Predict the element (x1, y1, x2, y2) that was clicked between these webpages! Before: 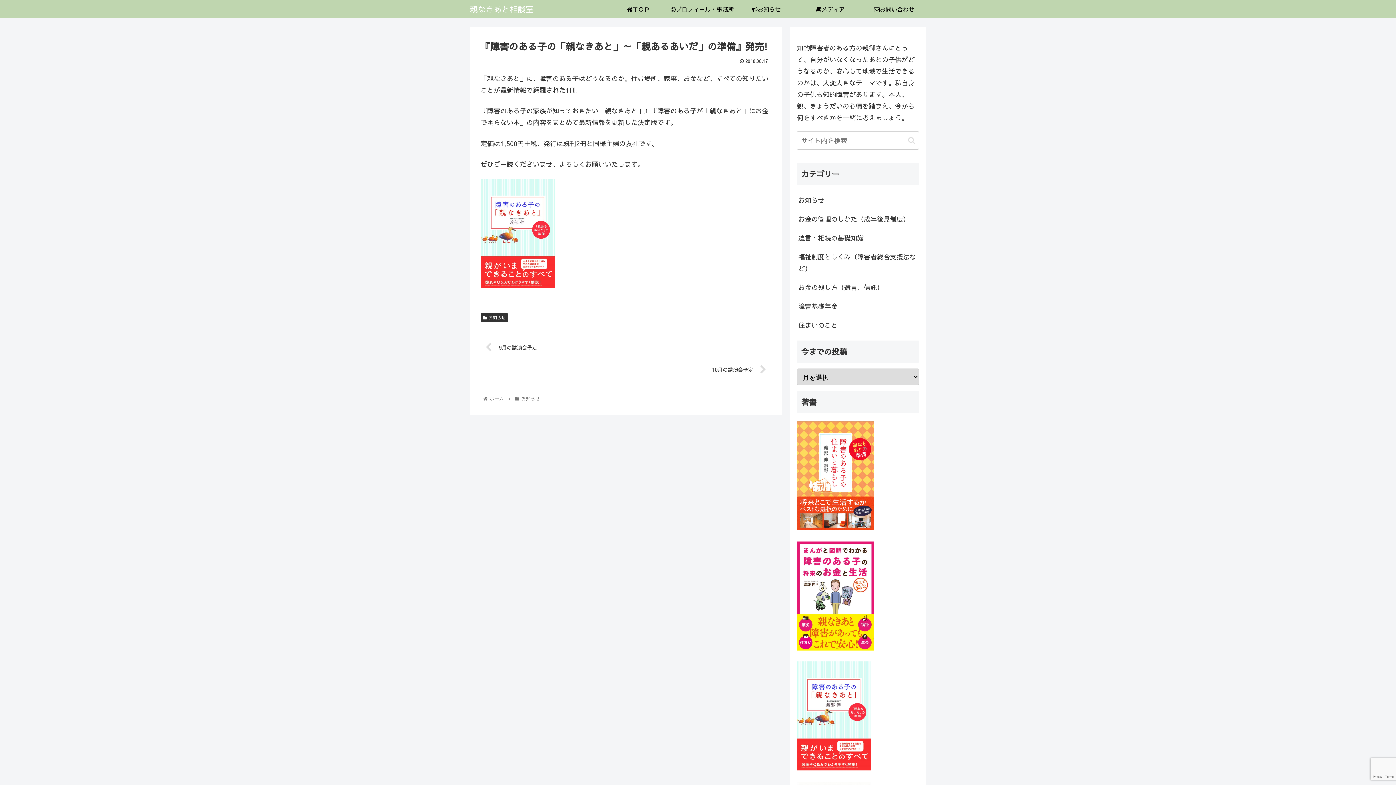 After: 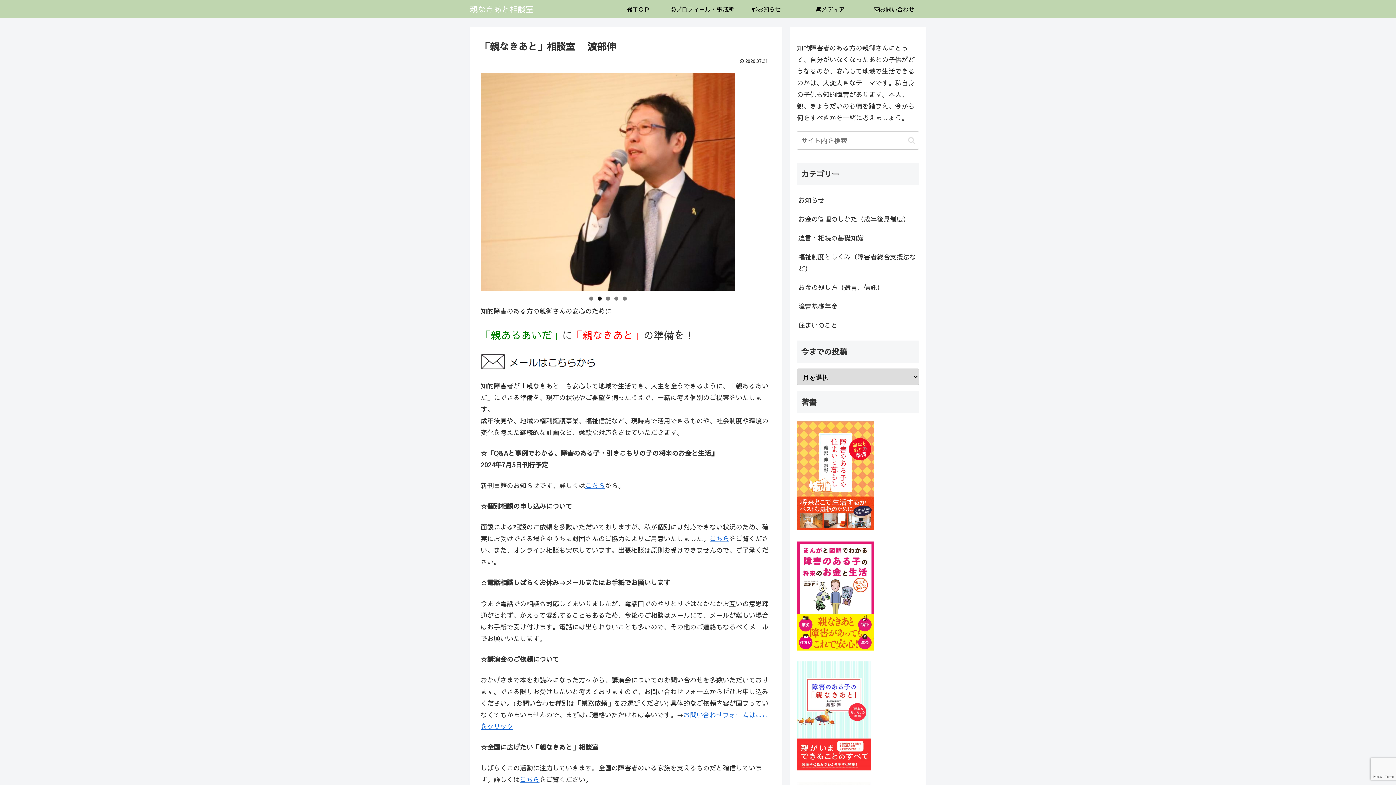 Action: label: 親なきあと相談室 bbox: (469, 2, 533, 16)